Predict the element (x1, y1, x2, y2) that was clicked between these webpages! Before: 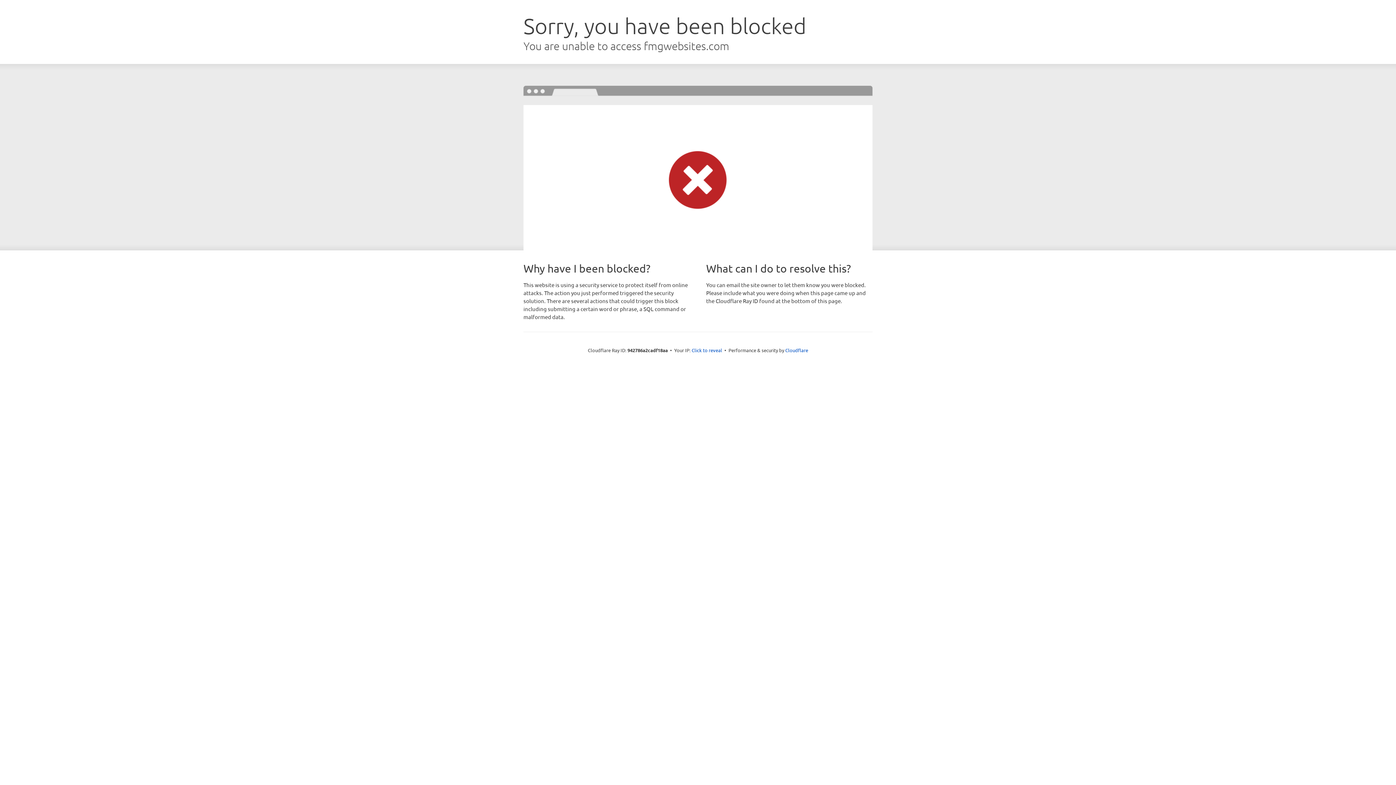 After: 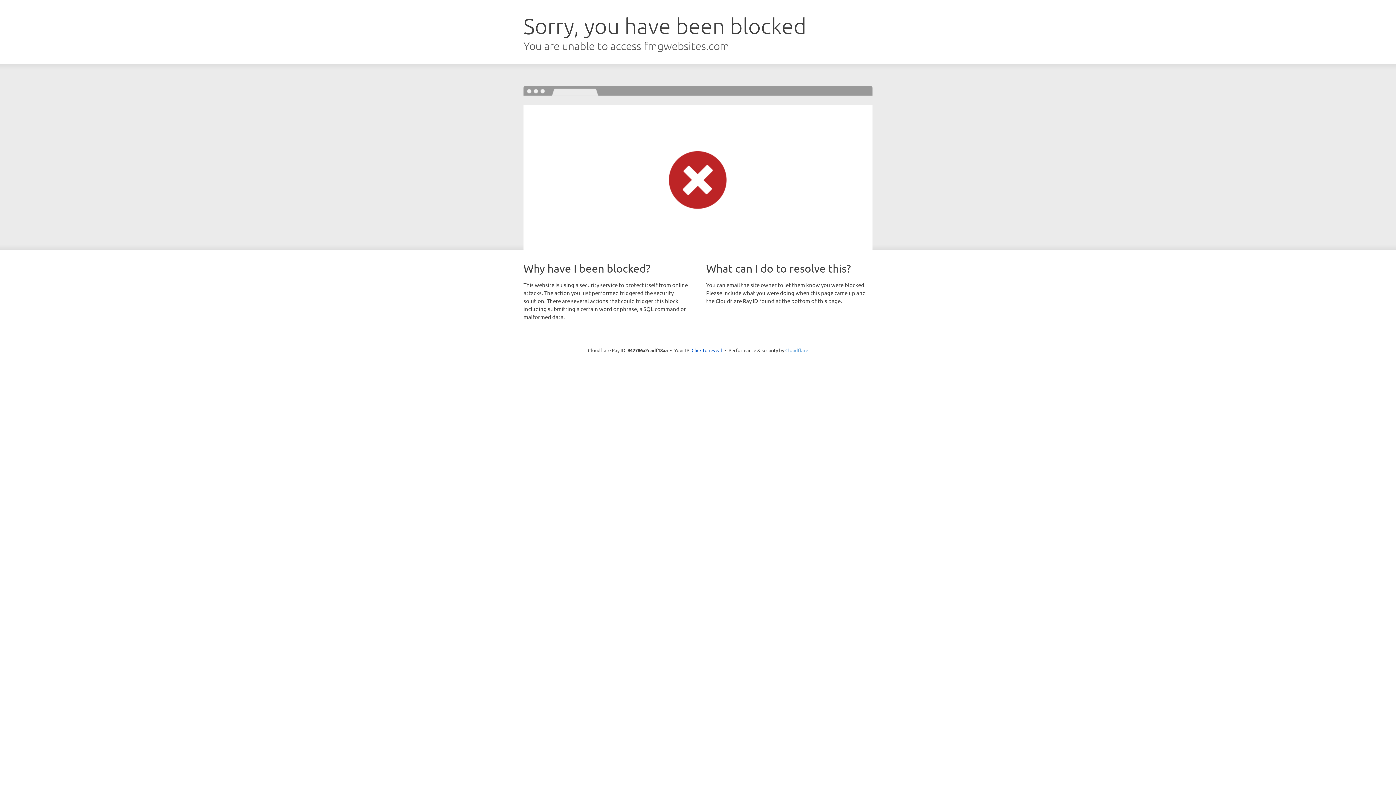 Action: bbox: (785, 347, 808, 353) label: Cloudflare